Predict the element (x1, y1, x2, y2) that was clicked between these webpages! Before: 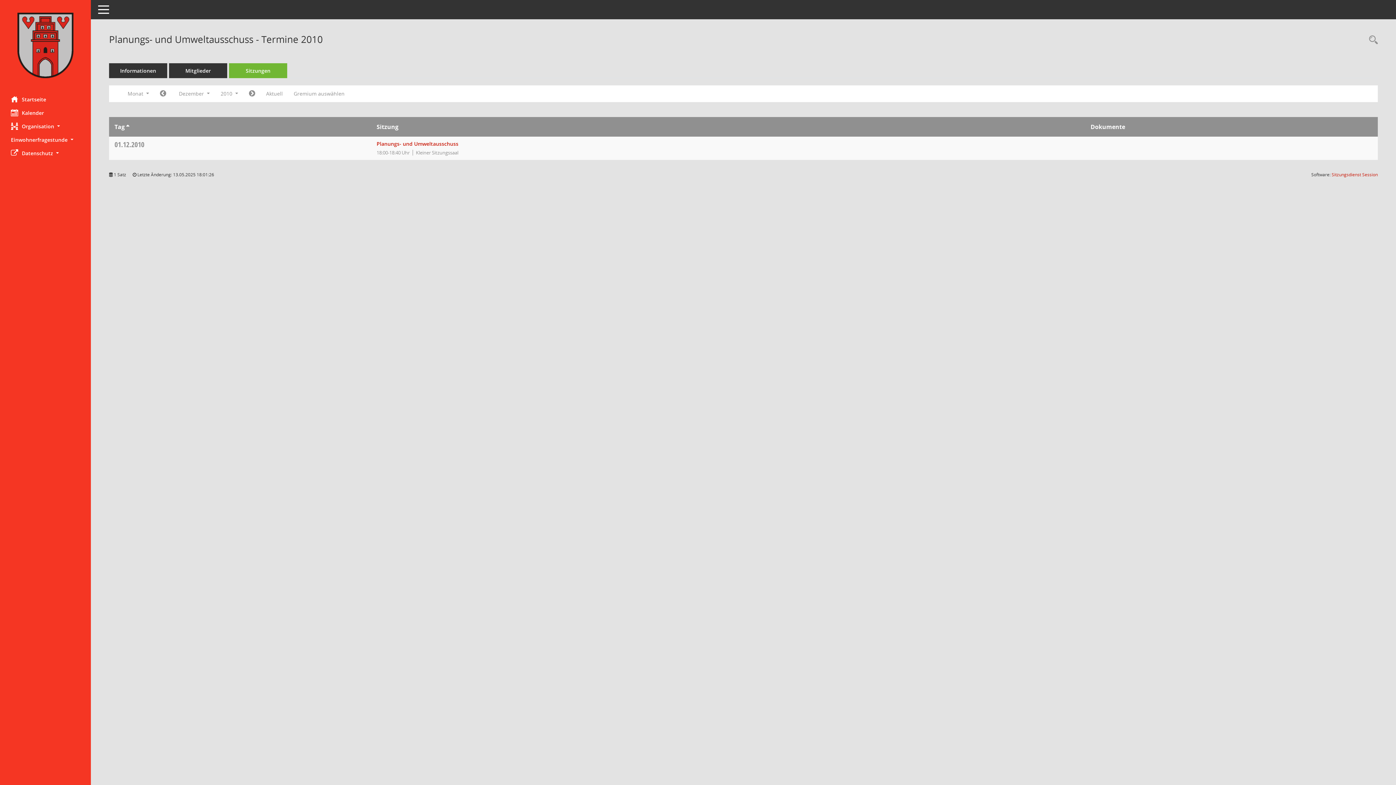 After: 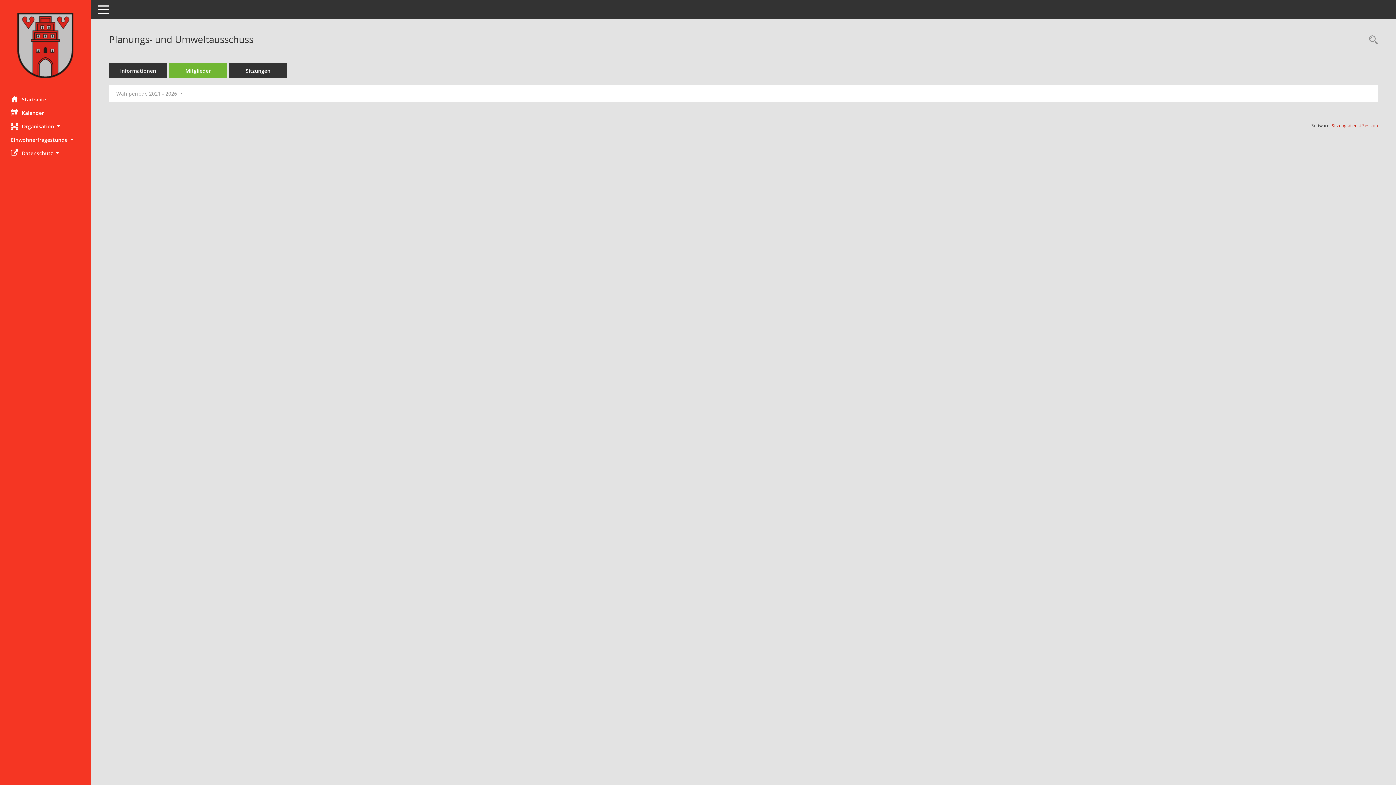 Action: bbox: (169, 63, 227, 78) label: Mitglieder